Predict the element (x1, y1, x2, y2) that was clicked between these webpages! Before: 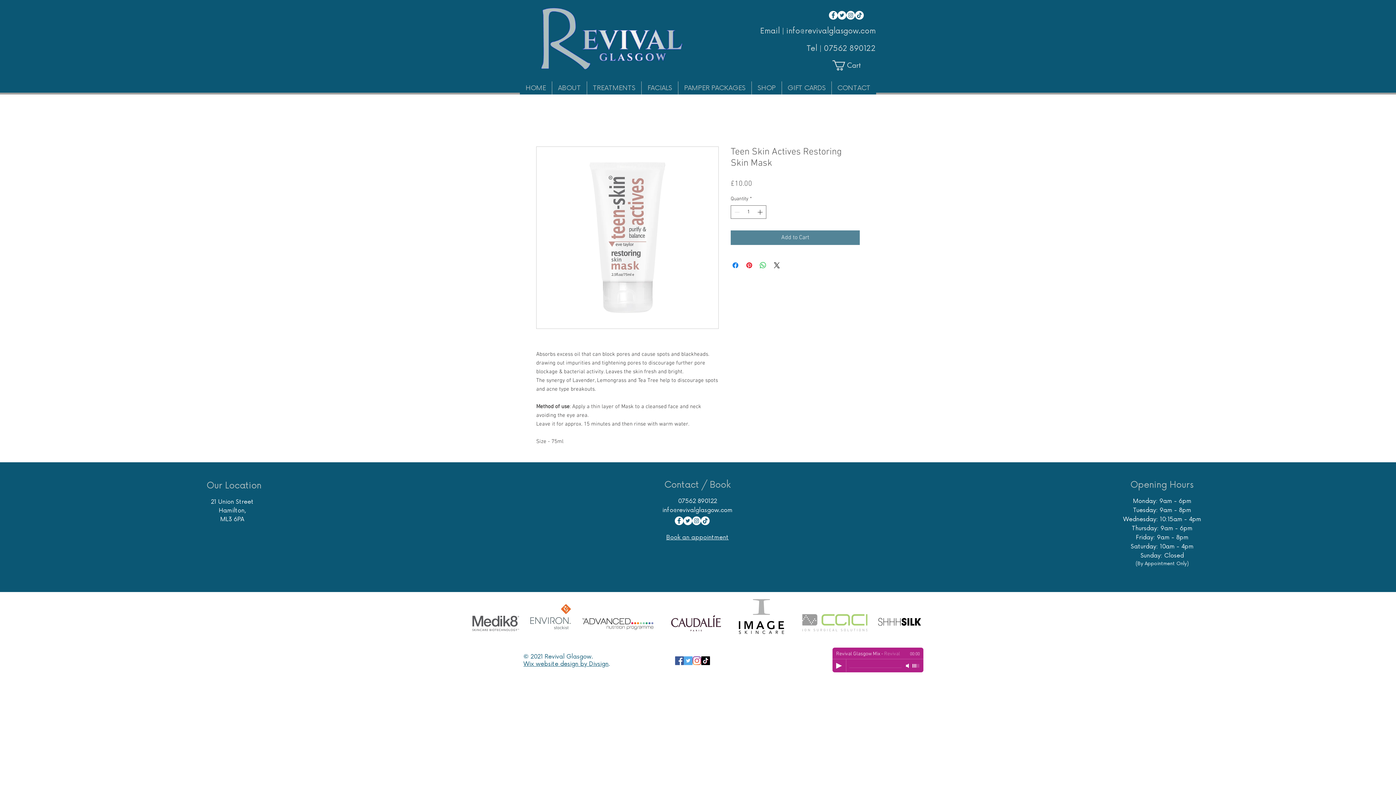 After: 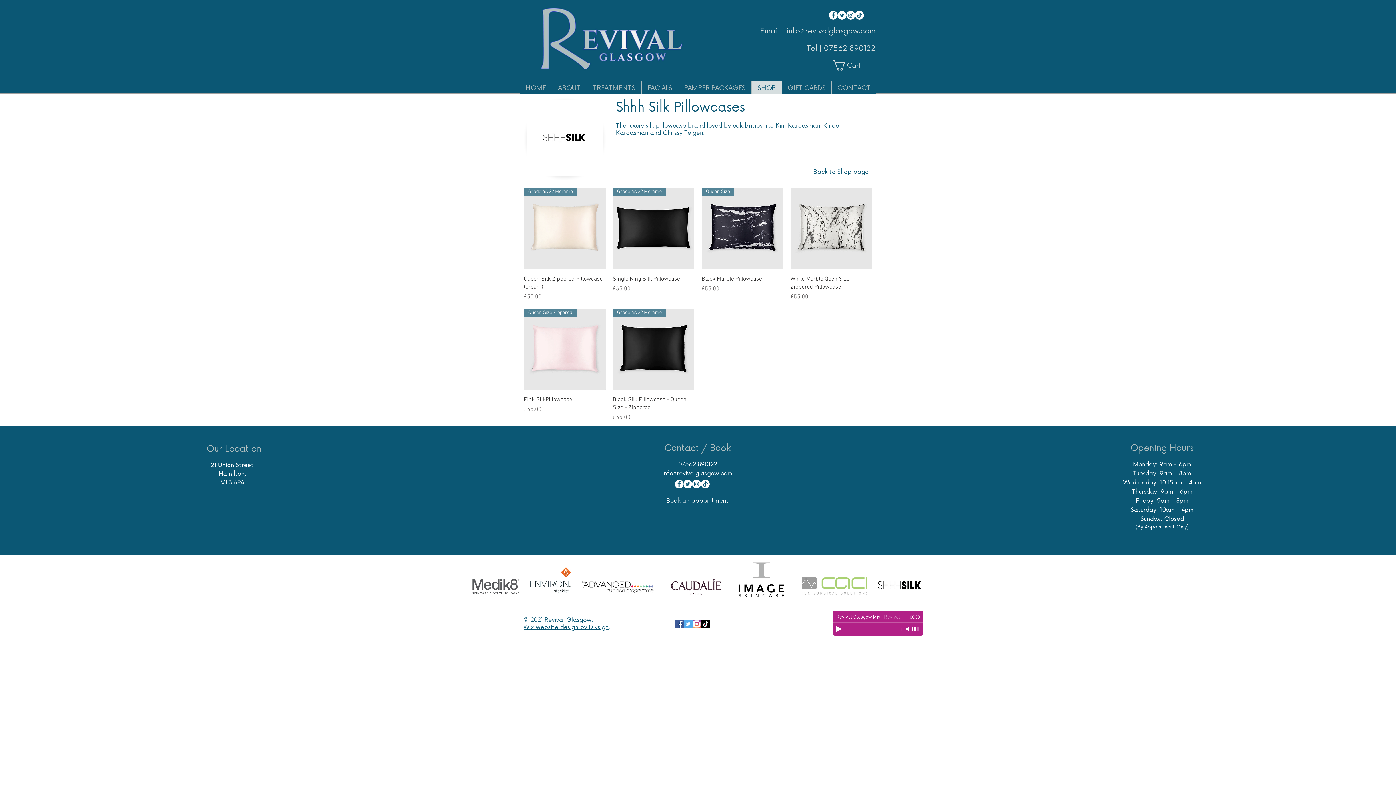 Action: bbox: (876, 598, 924, 646)